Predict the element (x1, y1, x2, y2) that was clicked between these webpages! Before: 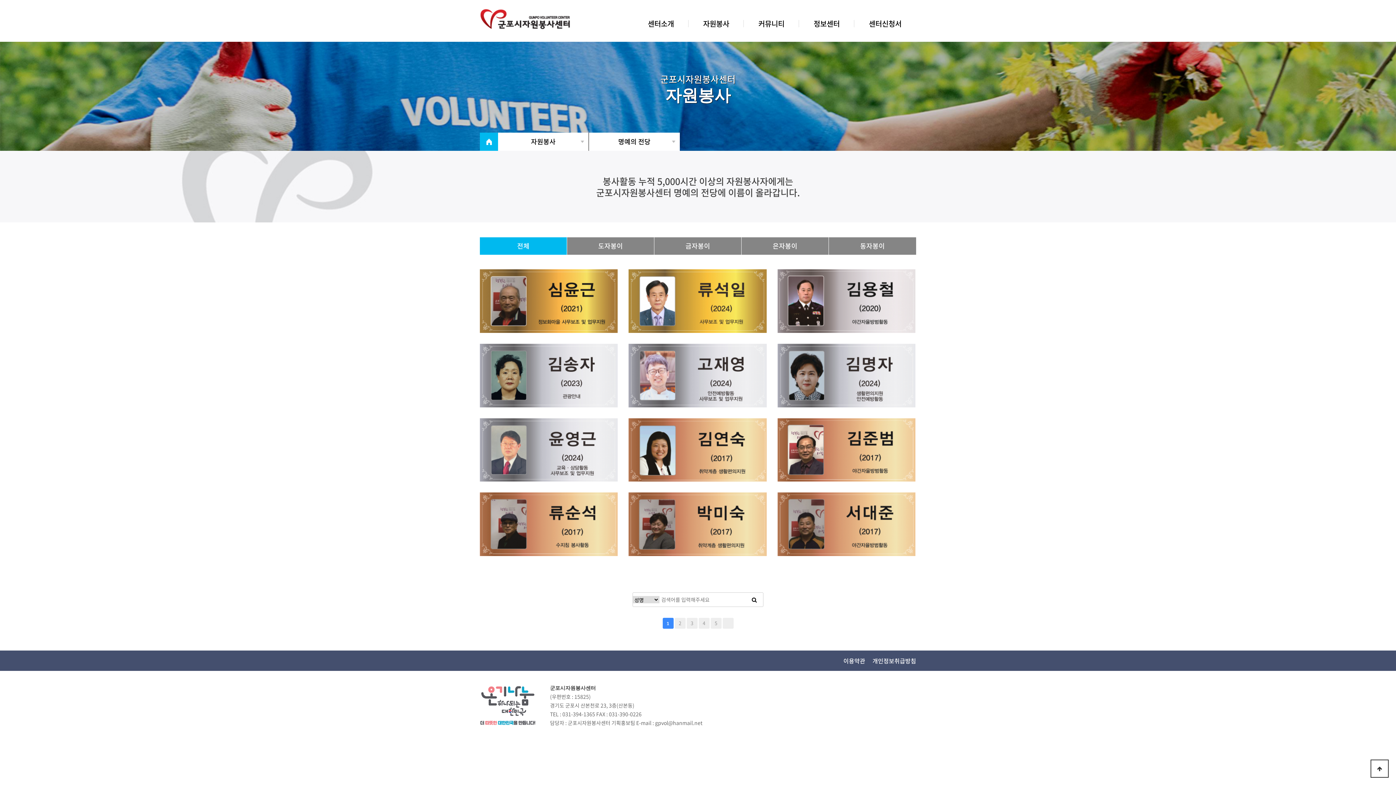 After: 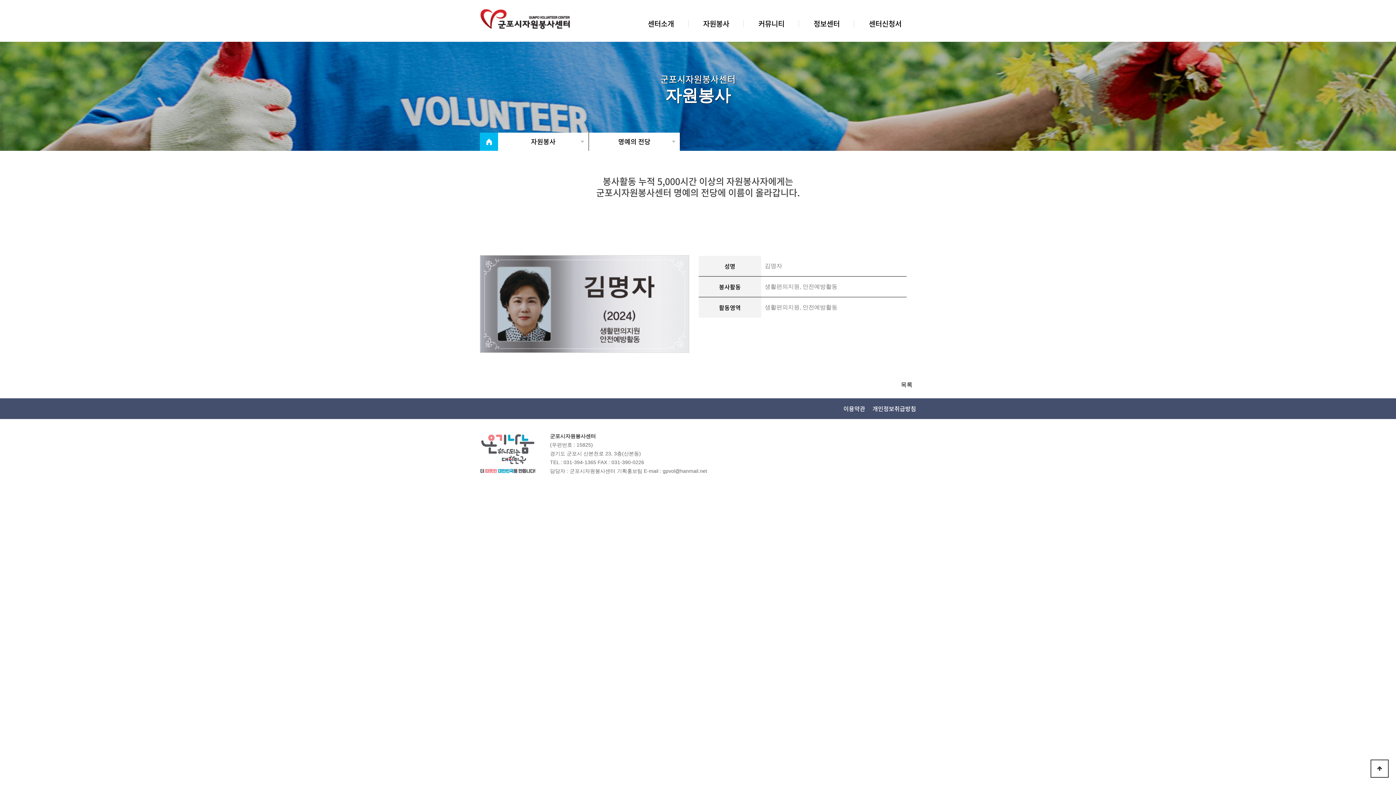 Action: bbox: (777, 343, 915, 407)